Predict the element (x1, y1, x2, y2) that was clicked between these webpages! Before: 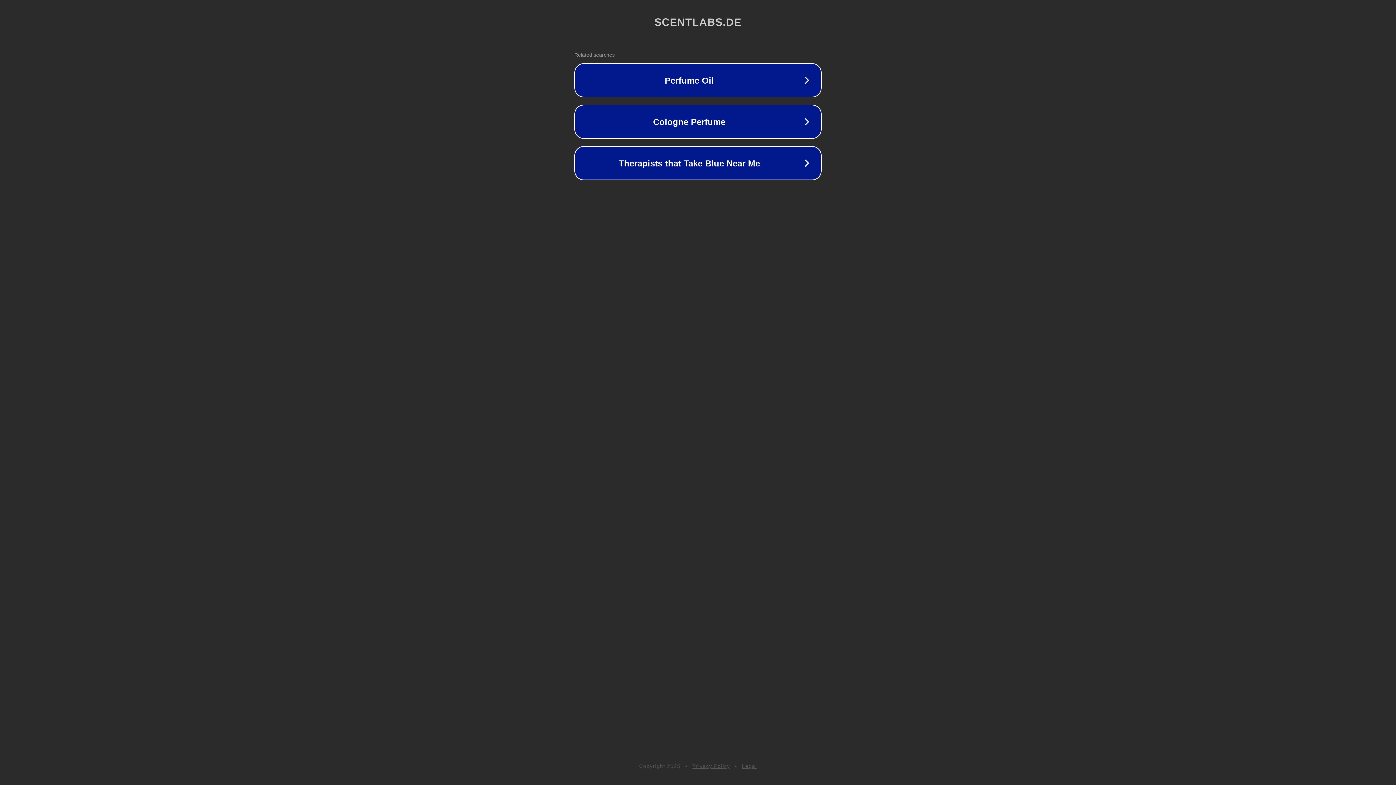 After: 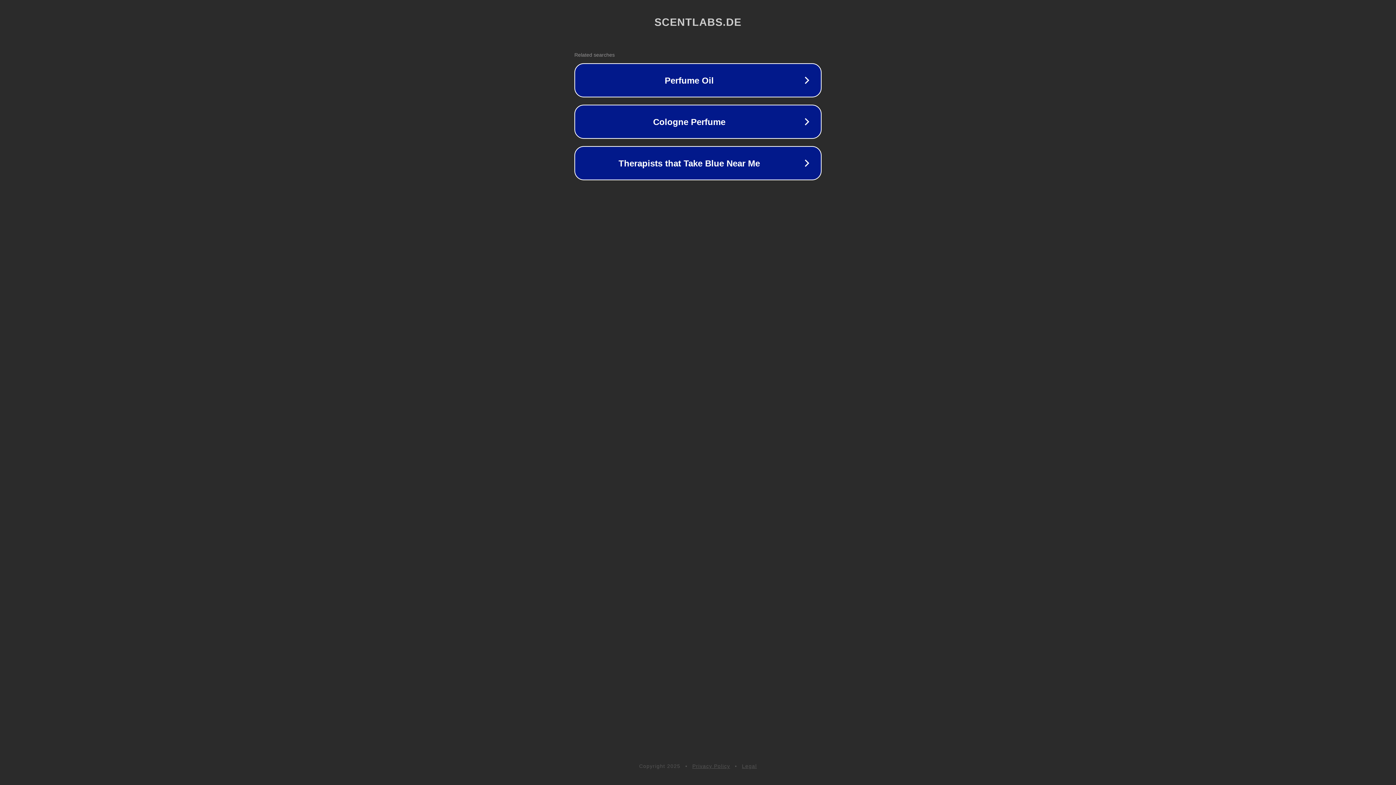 Action: bbox: (742, 763, 757, 769) label: Legal